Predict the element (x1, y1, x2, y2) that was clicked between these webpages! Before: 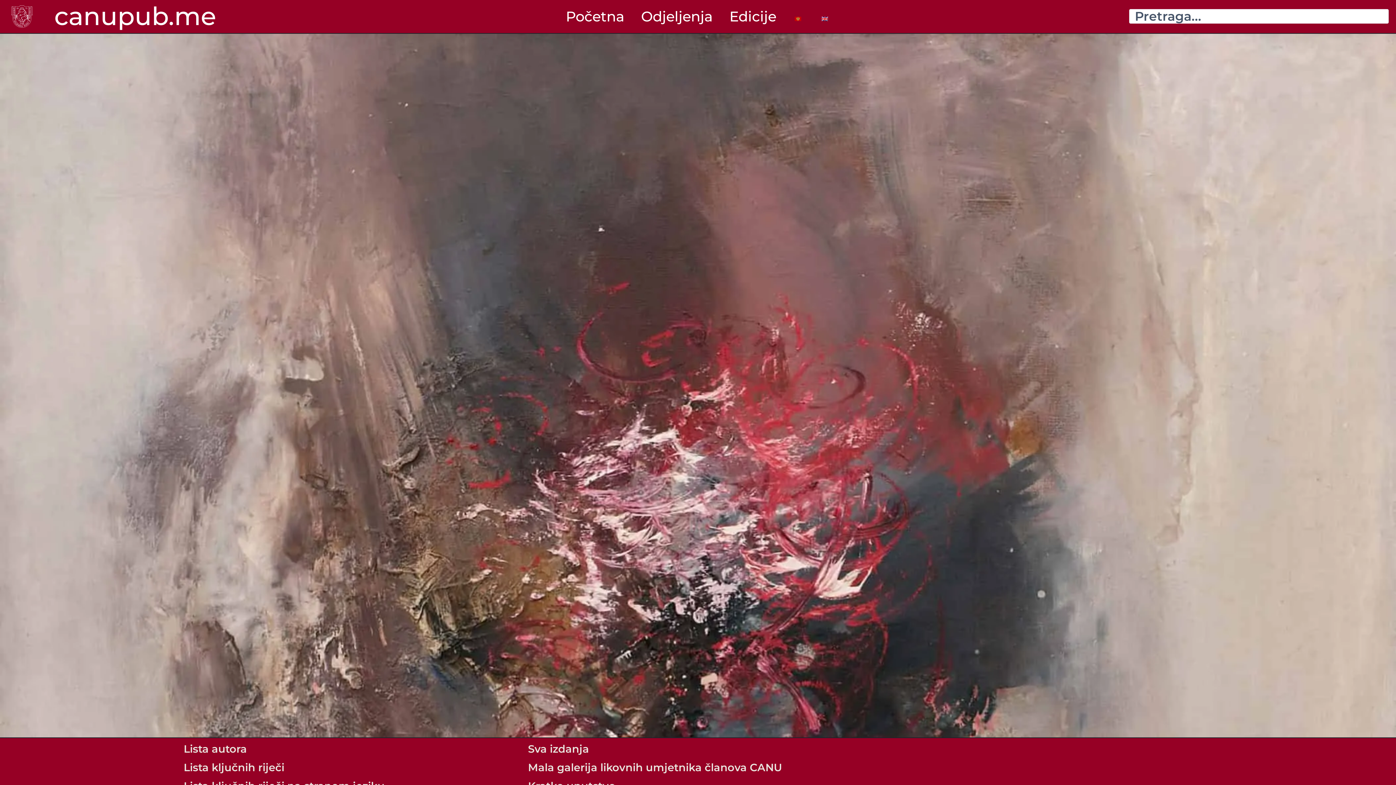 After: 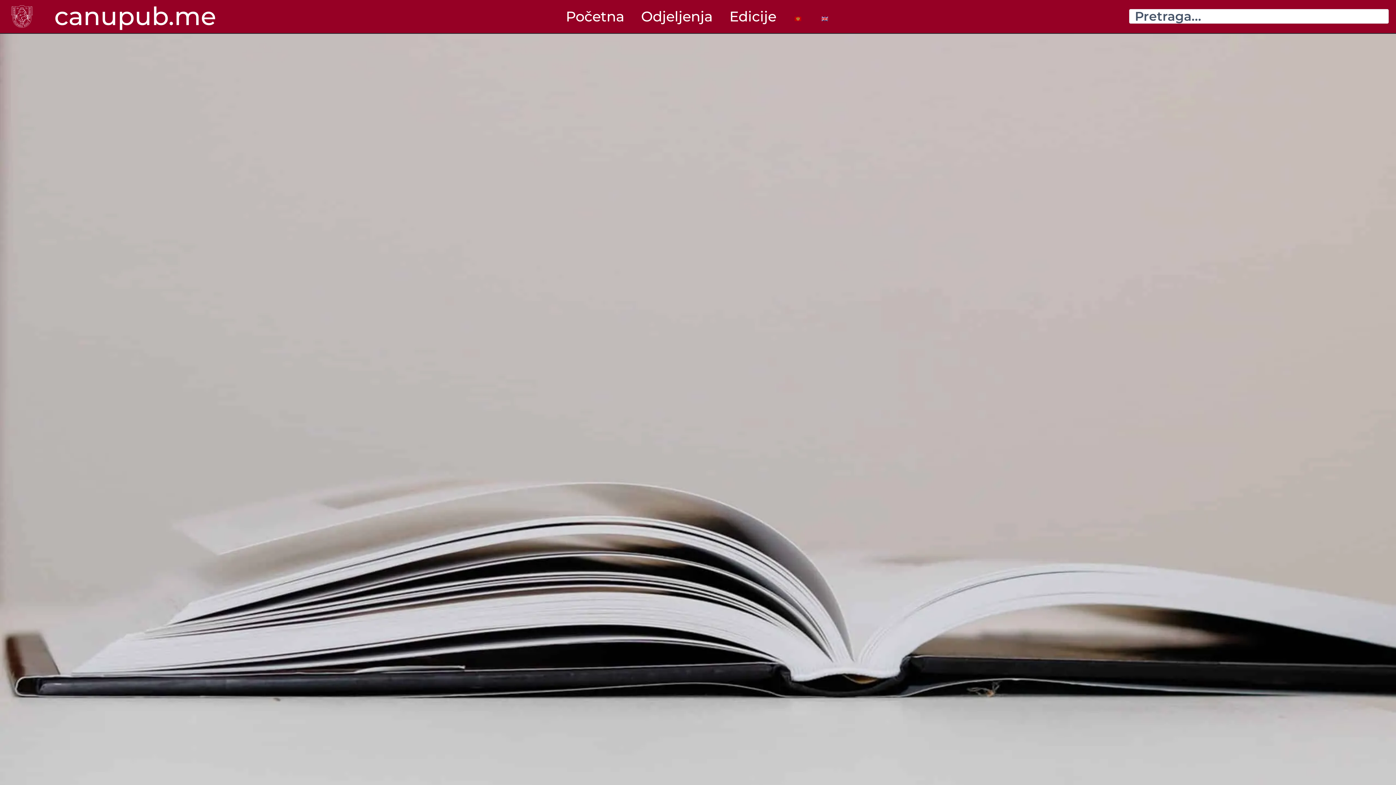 Action: bbox: (181, 739, 525, 758) label: Lista autora